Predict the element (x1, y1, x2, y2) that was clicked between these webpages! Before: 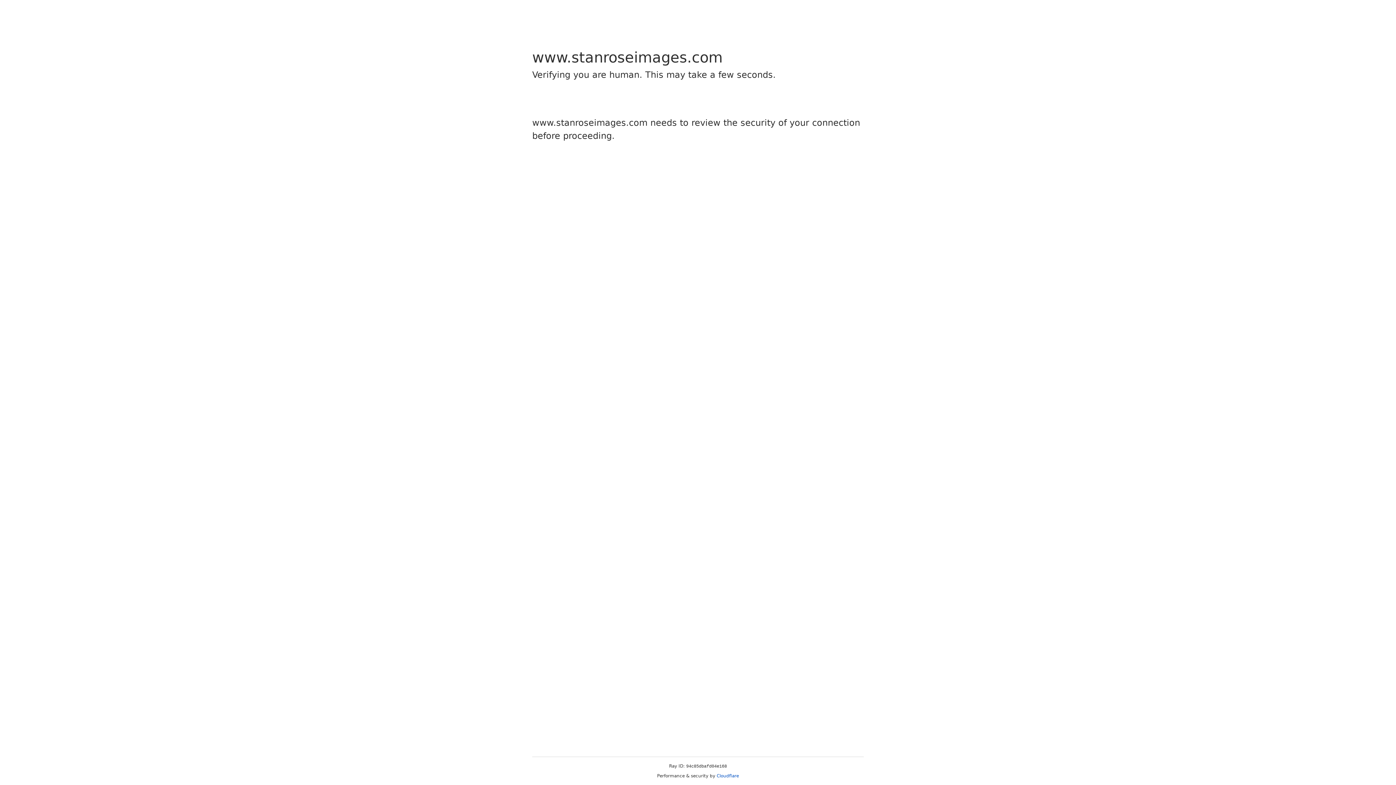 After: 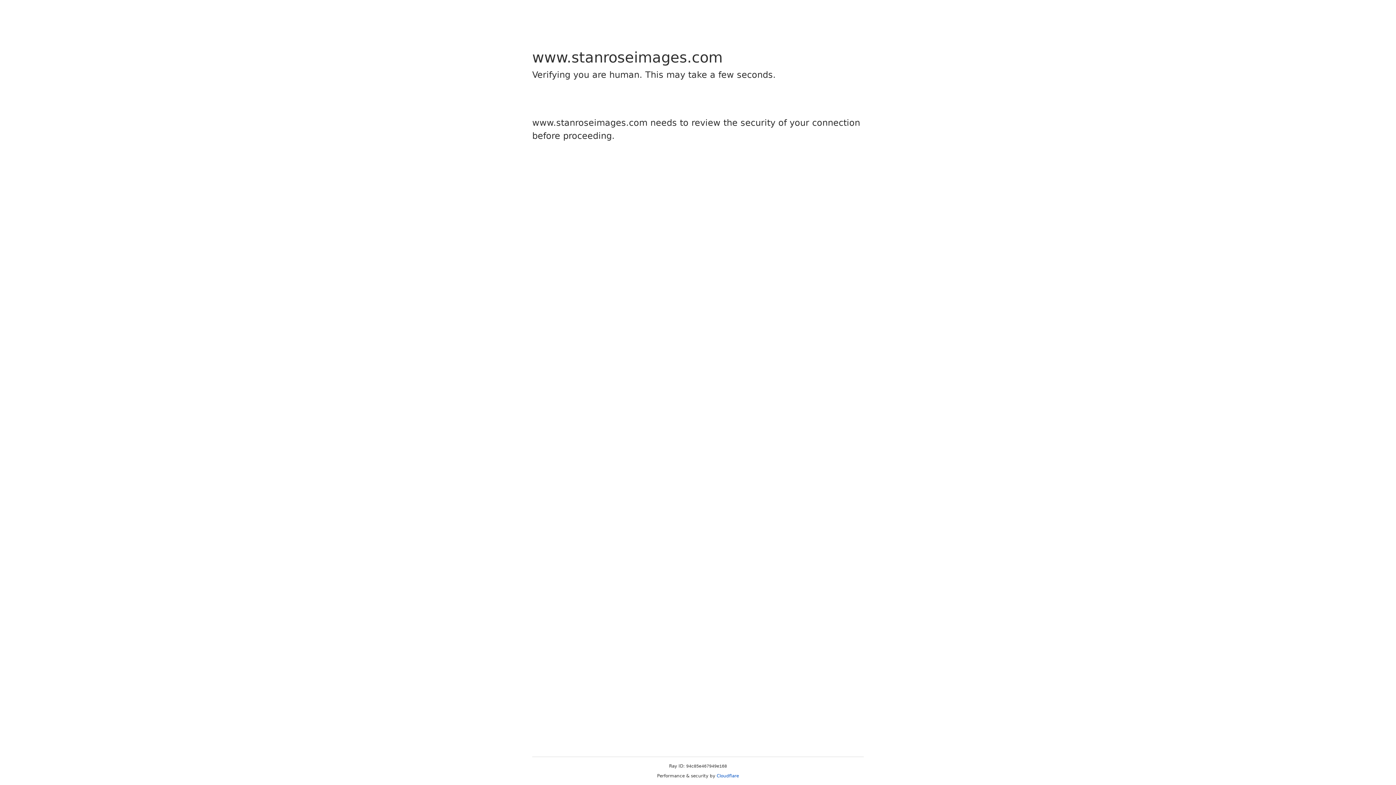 Action: bbox: (716, 773, 739, 778) label: Cloudflare